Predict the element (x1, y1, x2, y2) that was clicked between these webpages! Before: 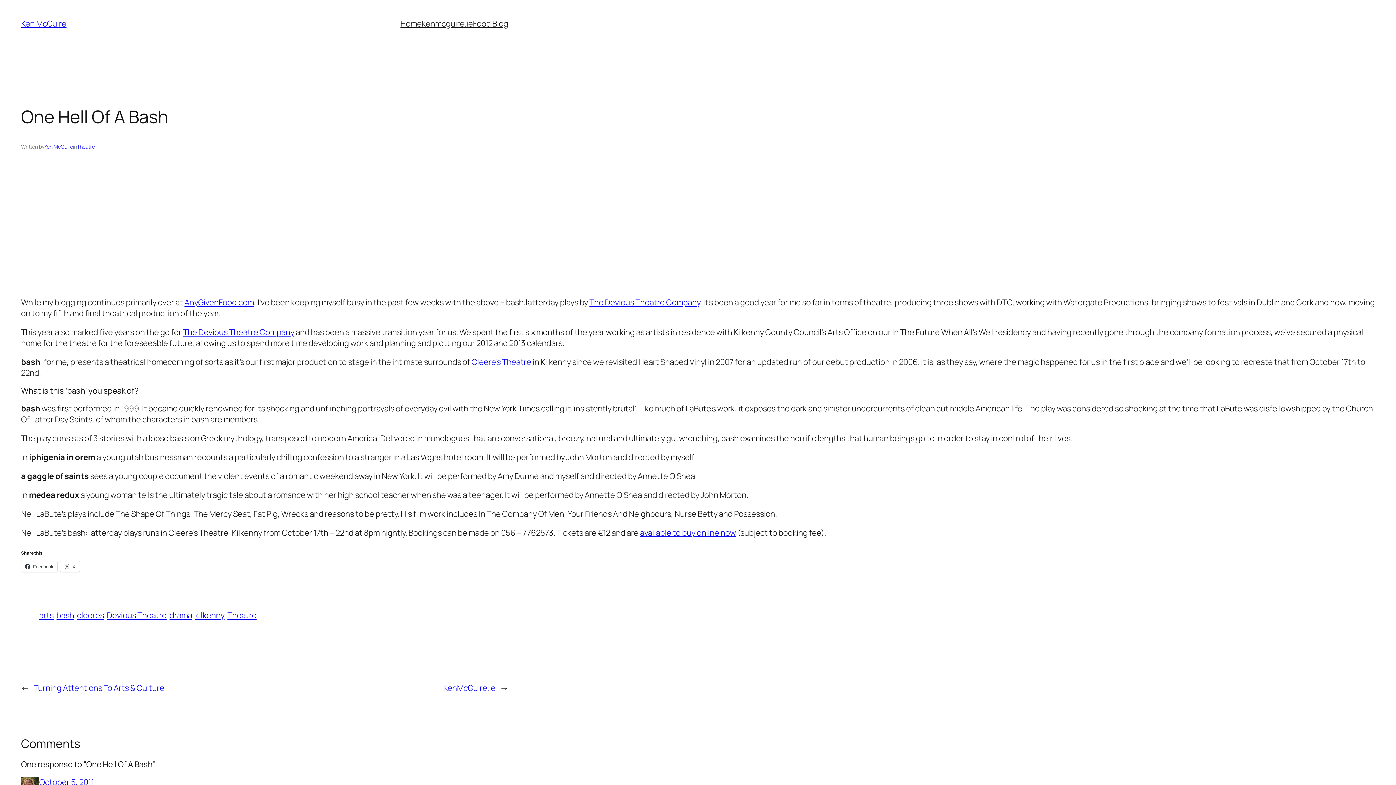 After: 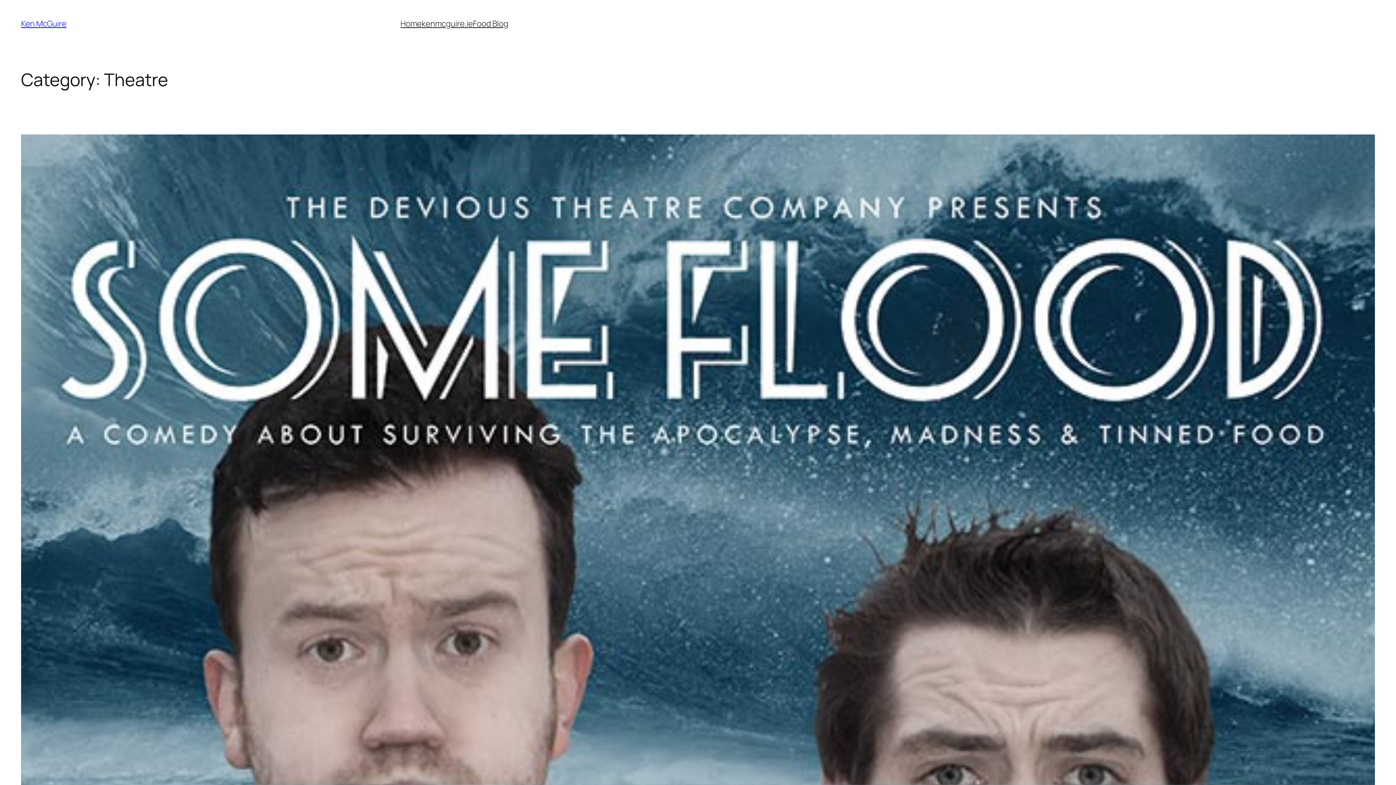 Action: bbox: (76, 143, 94, 150) label: Theatre